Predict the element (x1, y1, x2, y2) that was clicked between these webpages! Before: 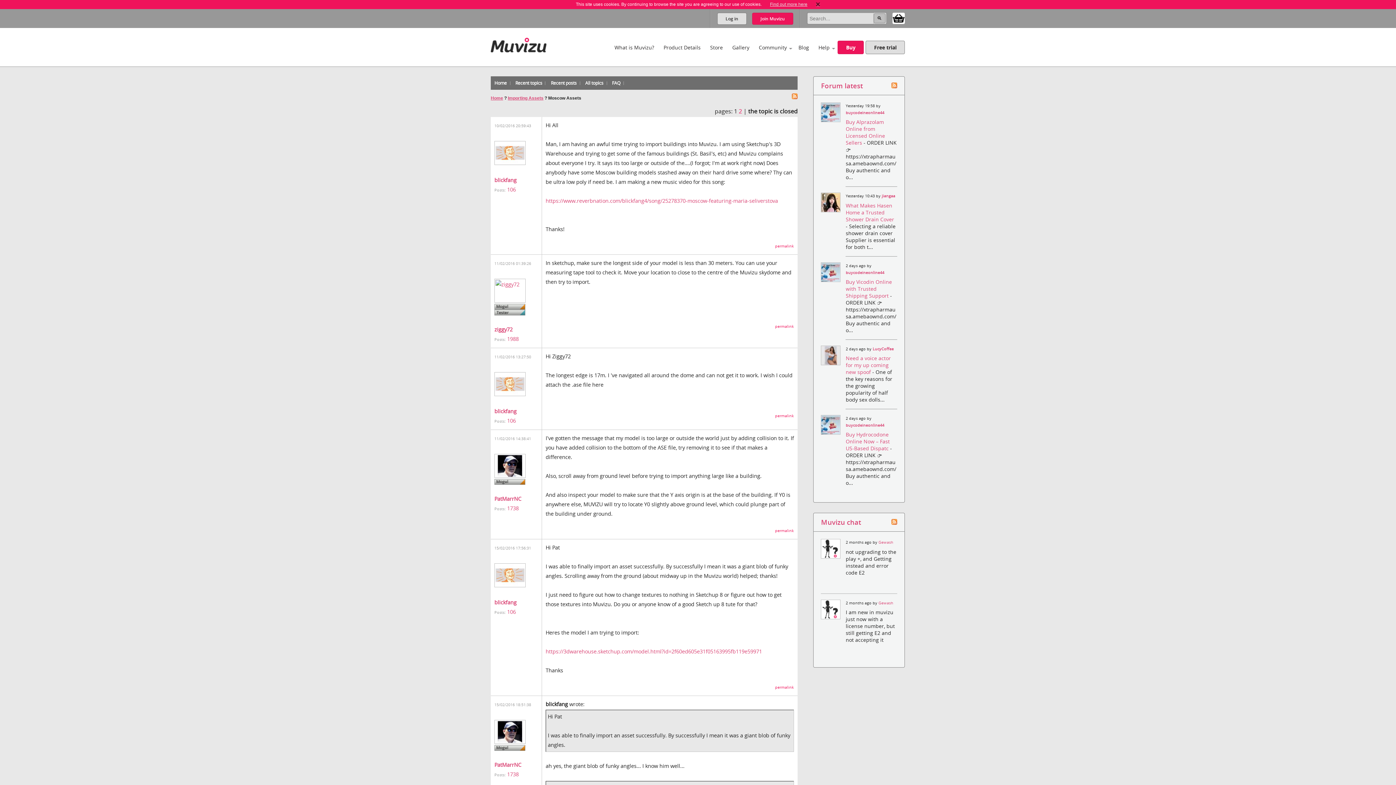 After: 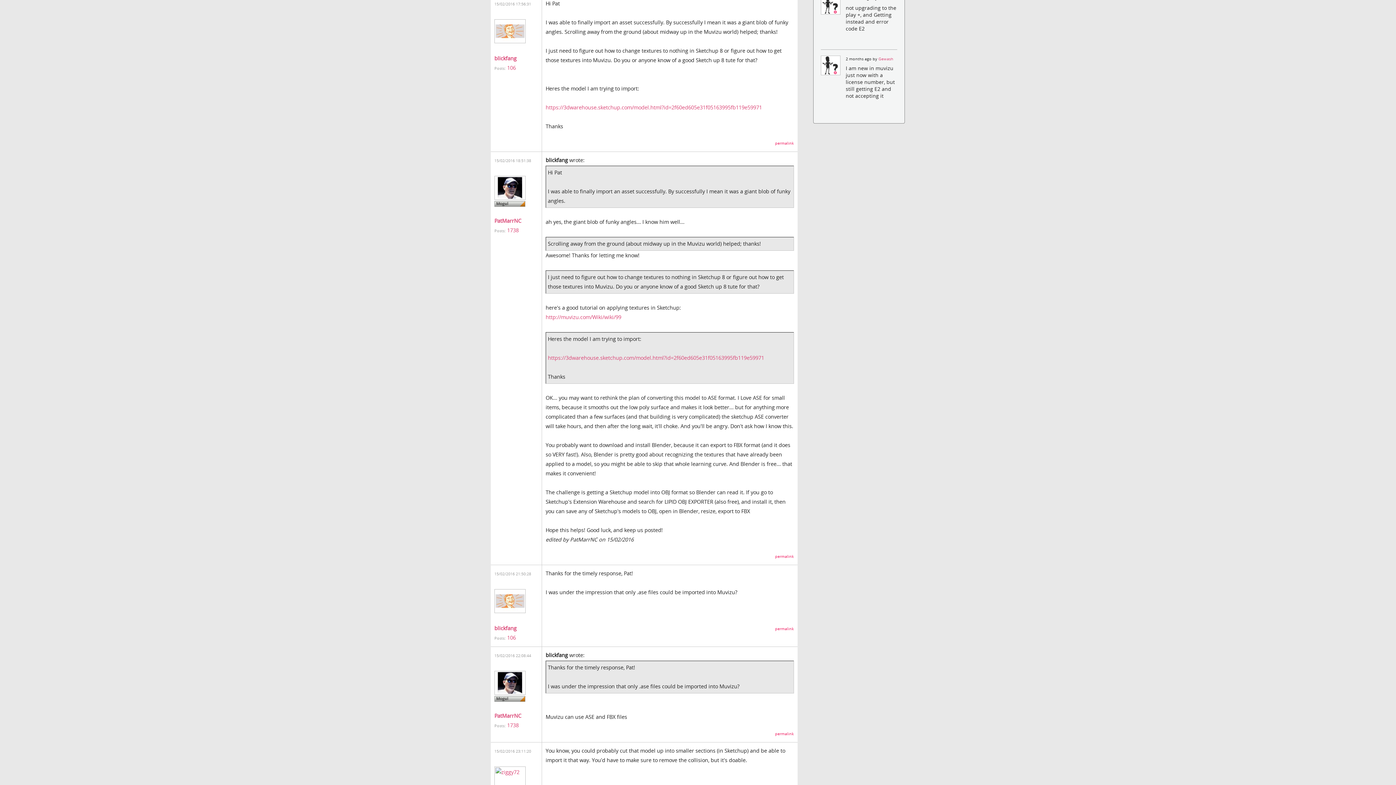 Action: label: permalink bbox: (775, 685, 794, 690)